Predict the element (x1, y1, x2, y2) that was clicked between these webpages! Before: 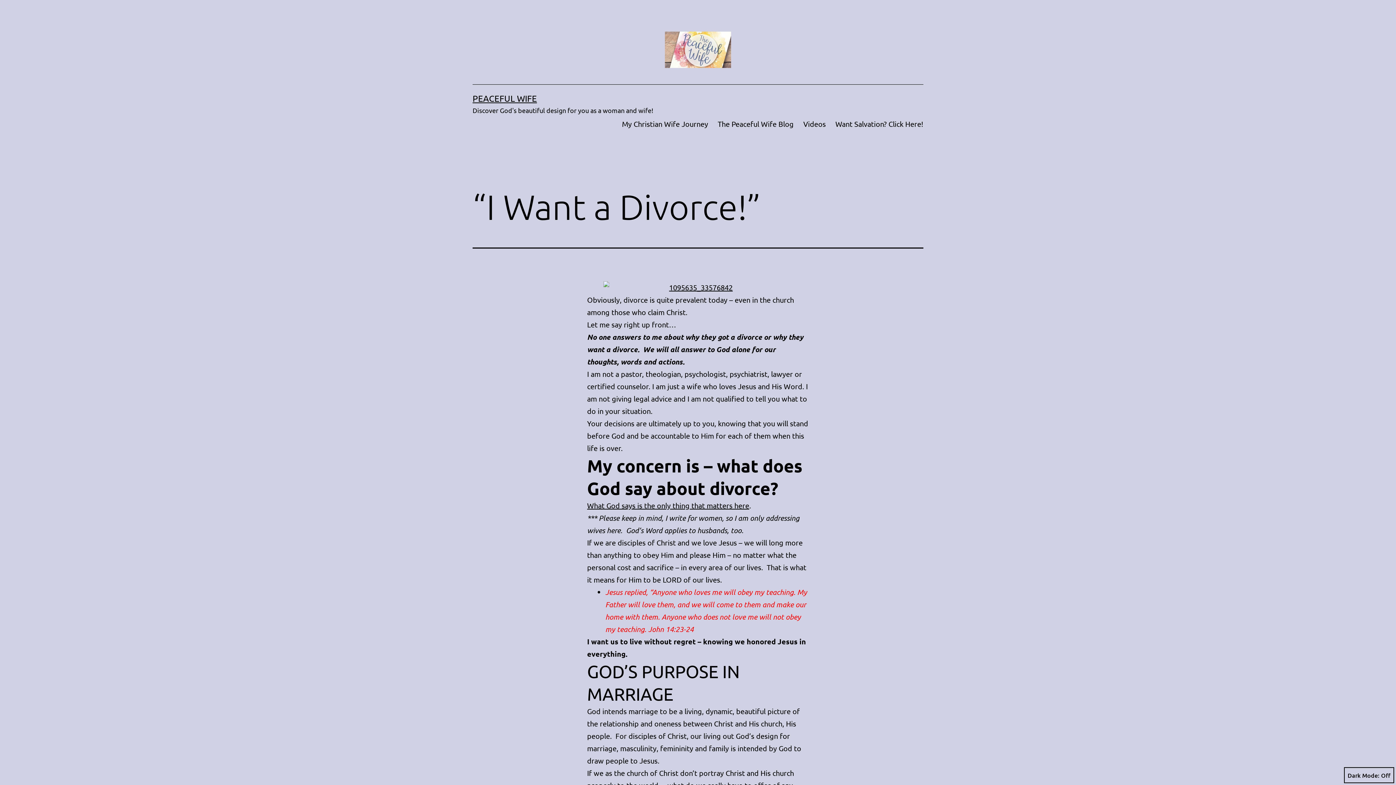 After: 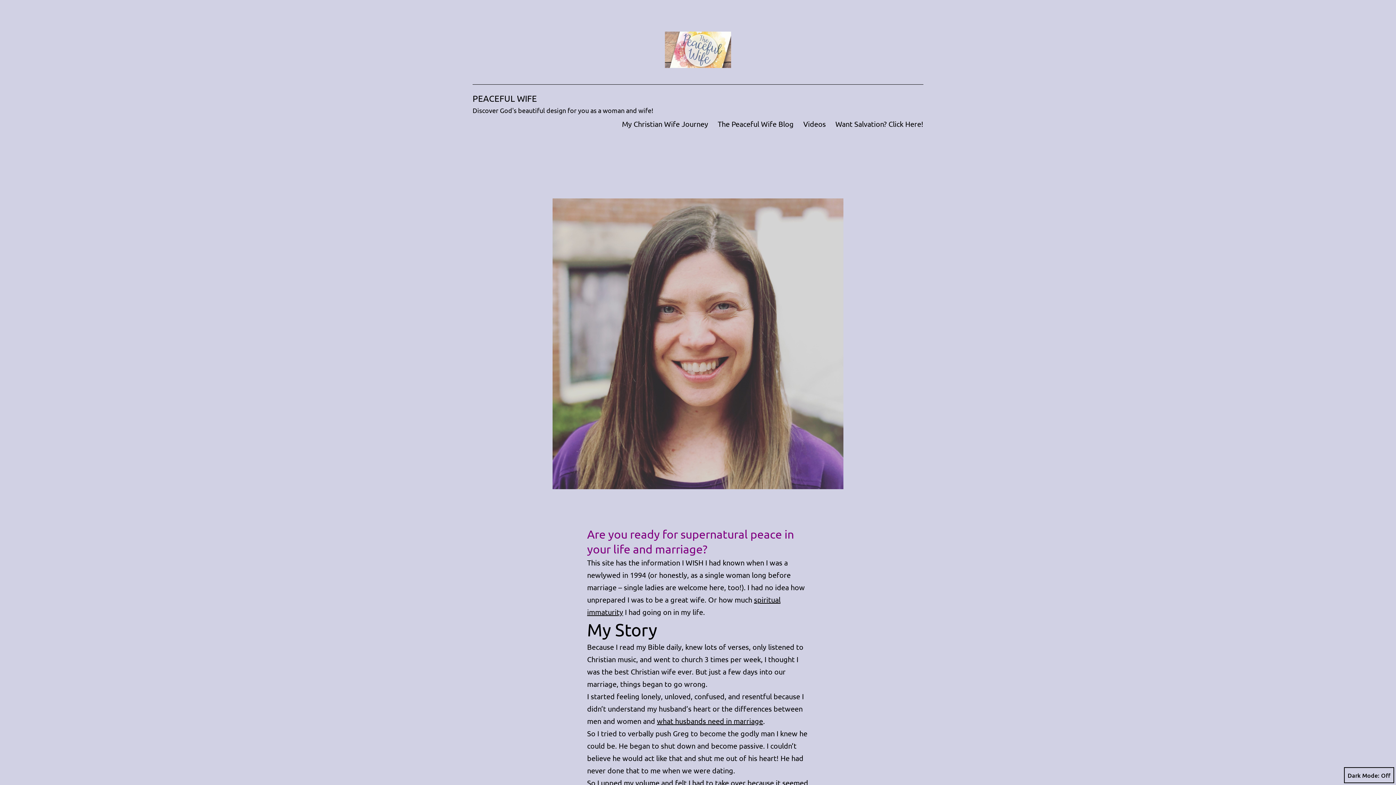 Action: label: PEACEFUL WIFE bbox: (472, 93, 537, 103)